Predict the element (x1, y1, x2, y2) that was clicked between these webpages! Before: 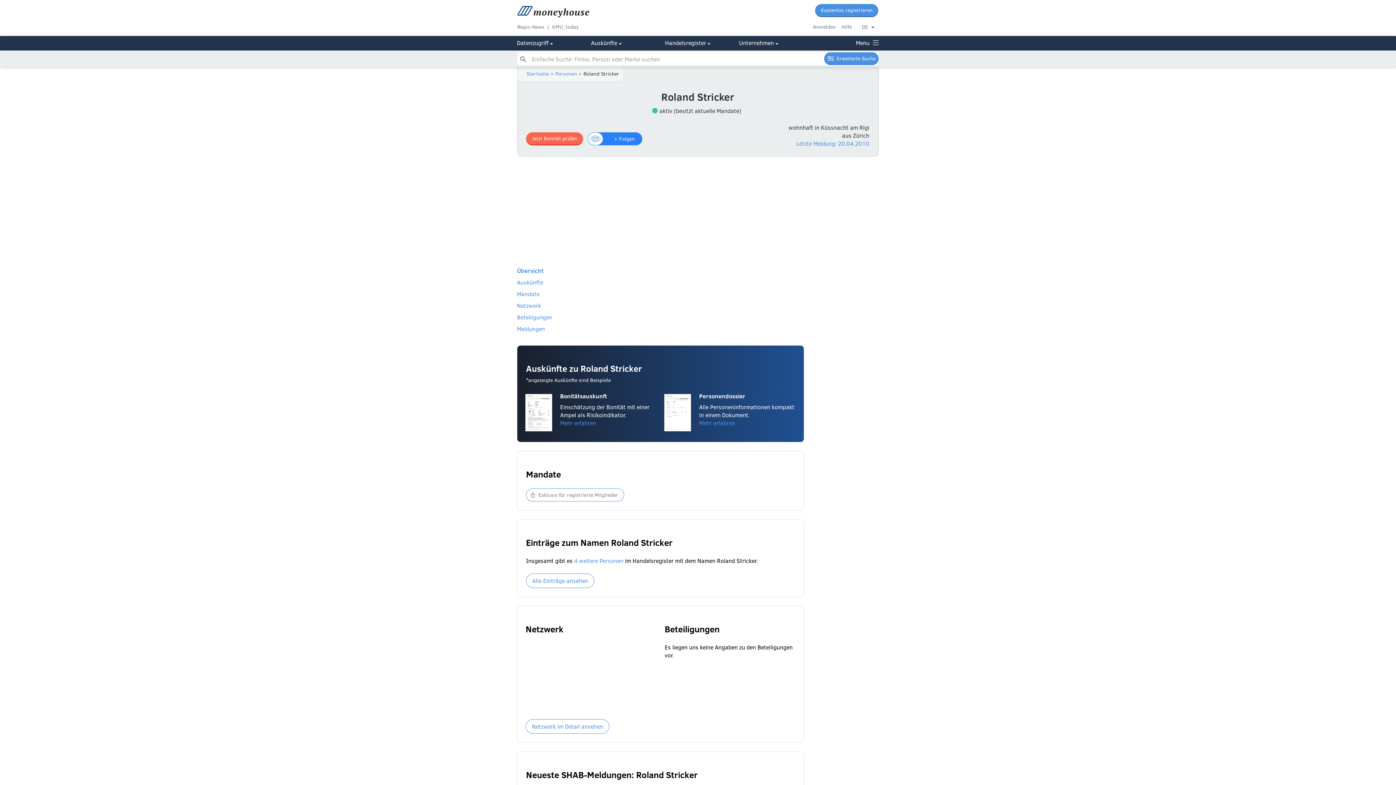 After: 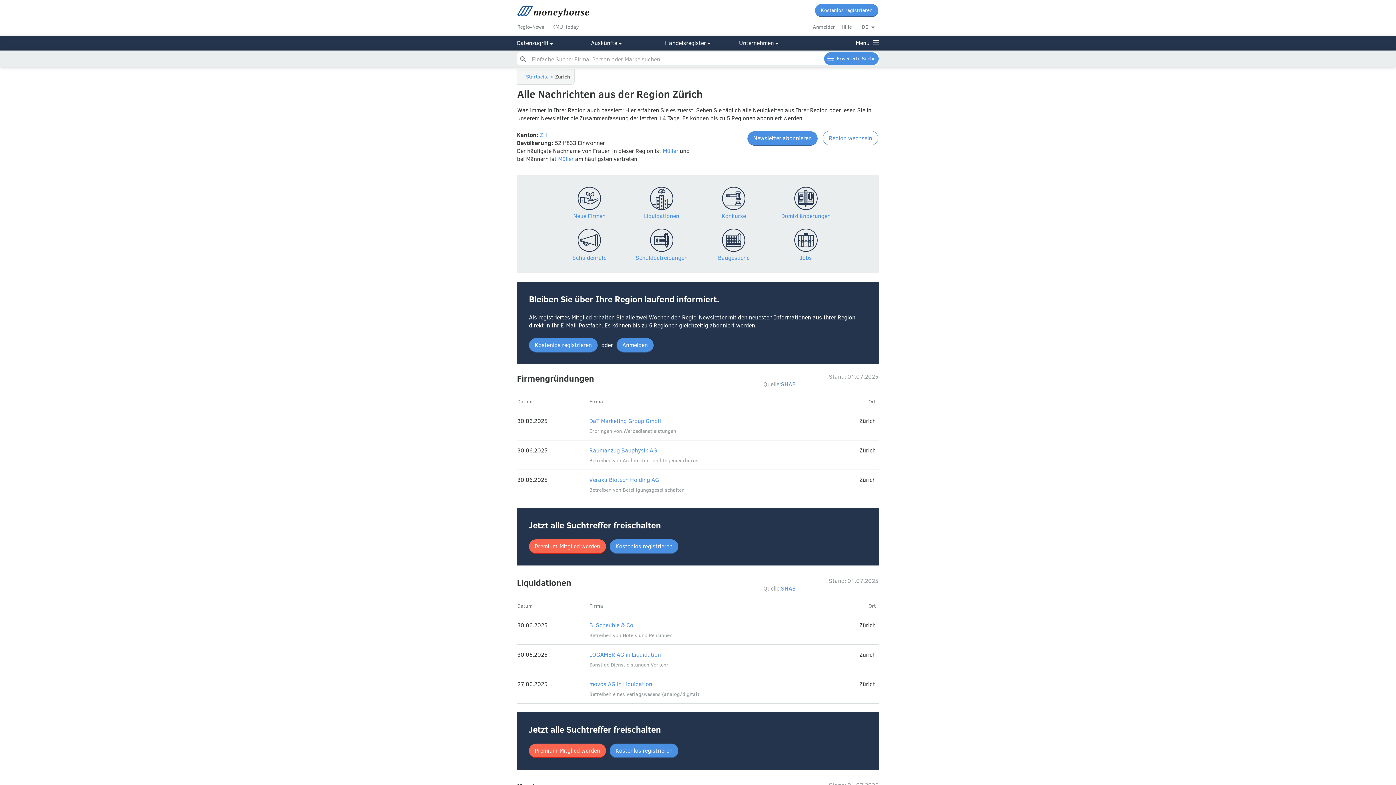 Action: label: Regio-News bbox: (517, 23, 549, 30)